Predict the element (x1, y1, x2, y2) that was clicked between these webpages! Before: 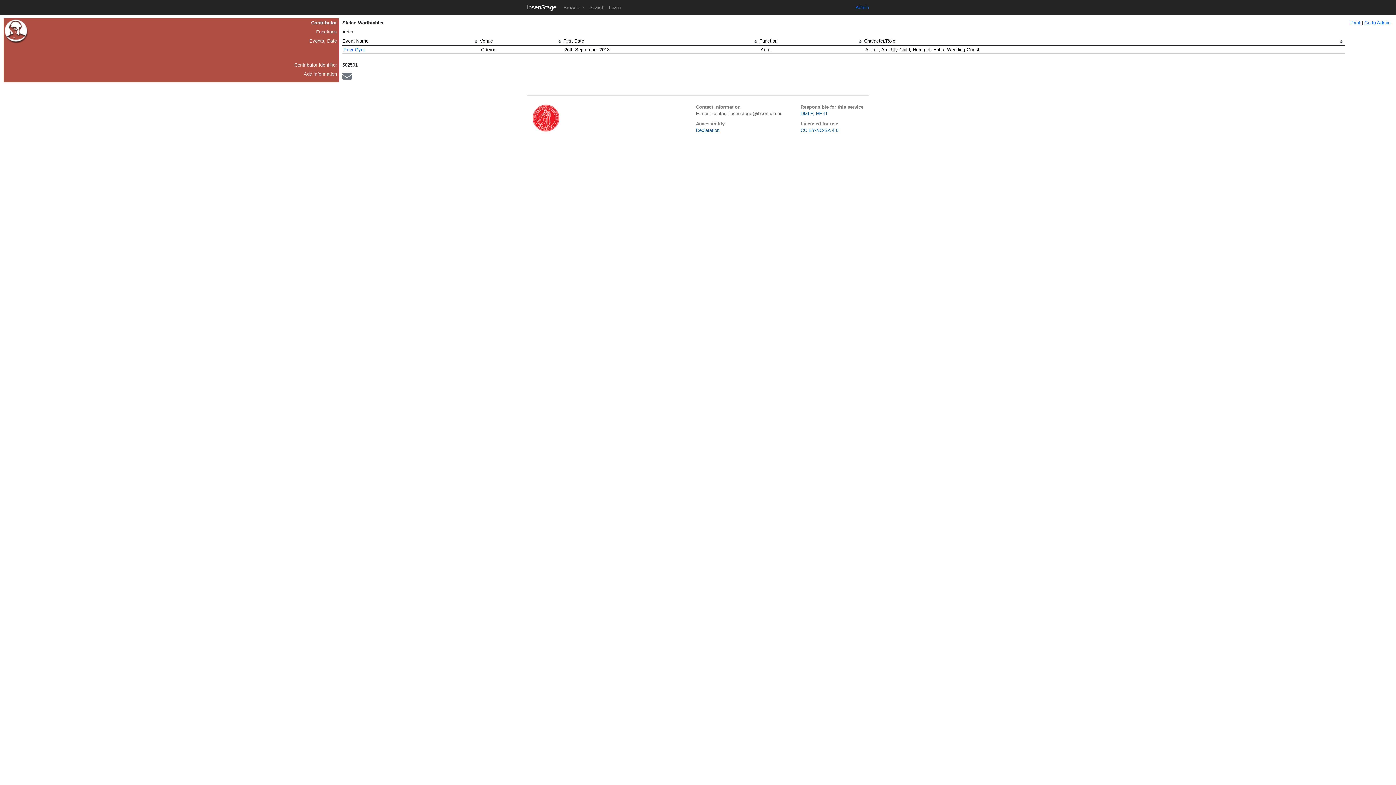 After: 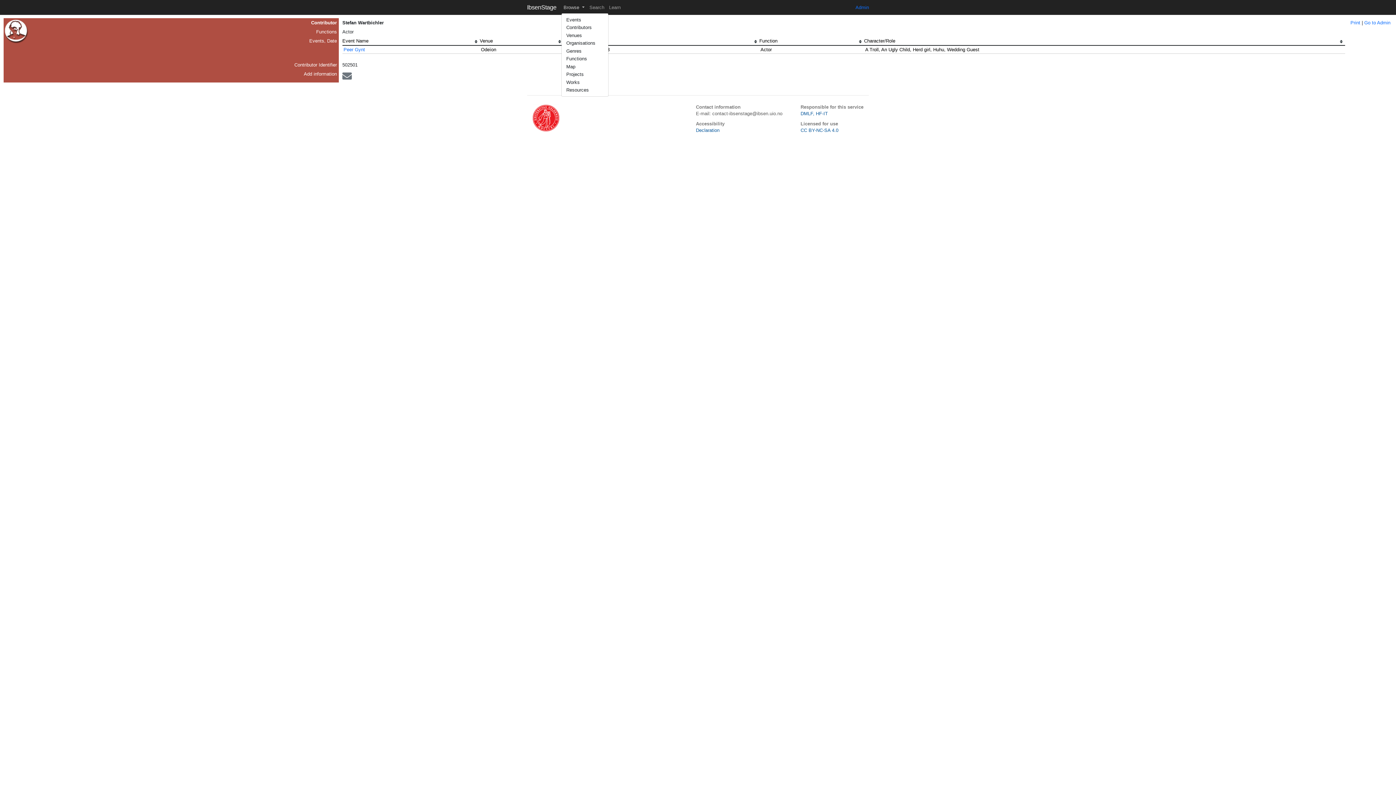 Action: bbox: (561, 2, 587, 12) label: Browse 